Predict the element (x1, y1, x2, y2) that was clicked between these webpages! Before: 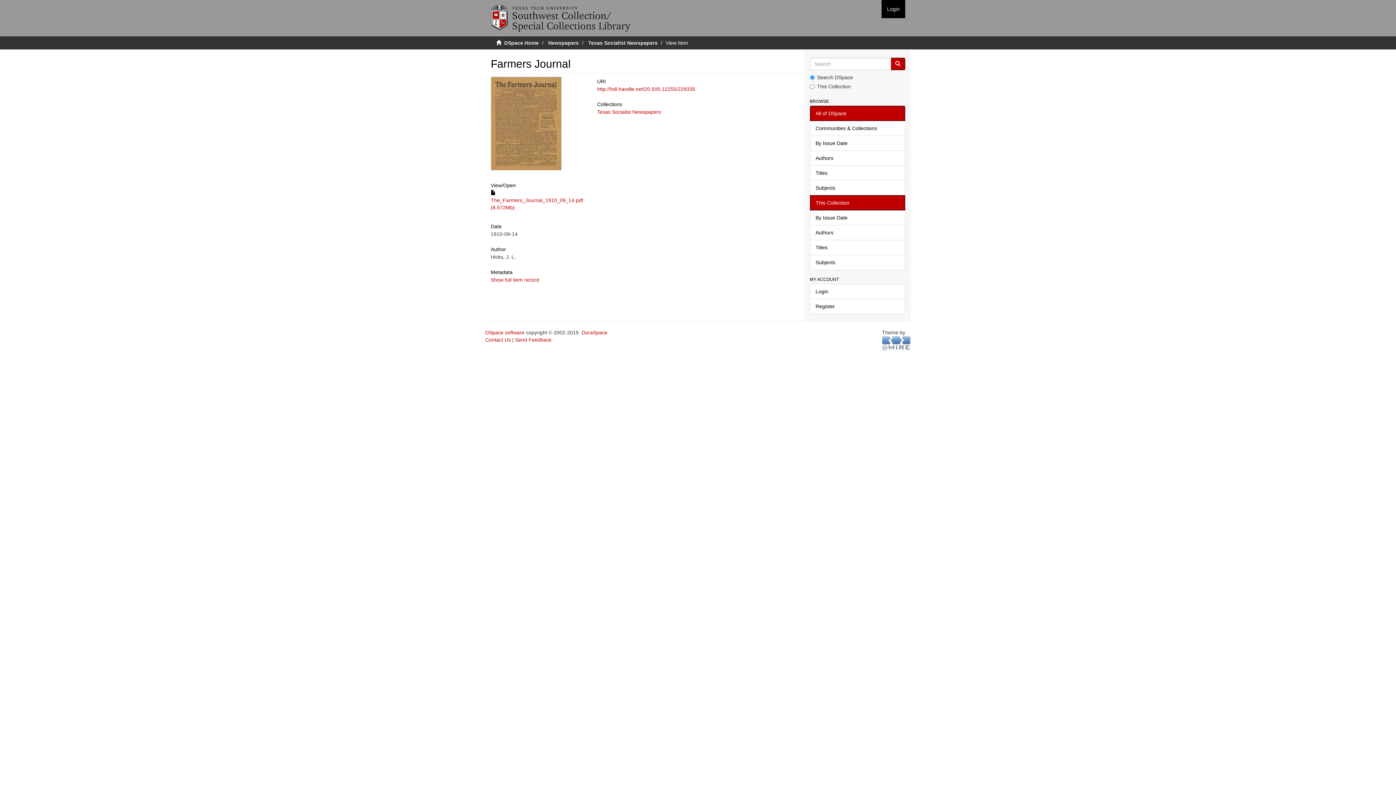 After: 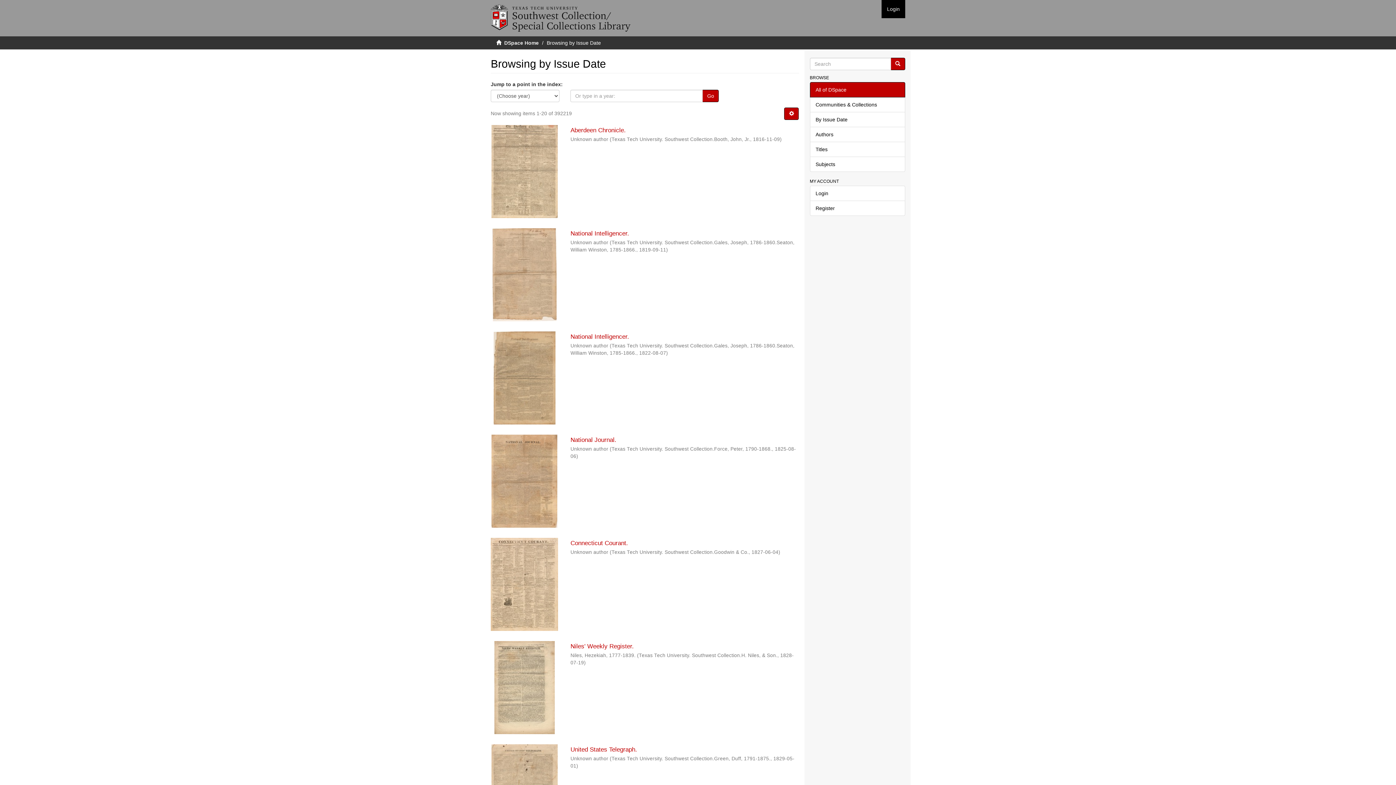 Action: label: By Issue Date bbox: (810, 135, 905, 150)